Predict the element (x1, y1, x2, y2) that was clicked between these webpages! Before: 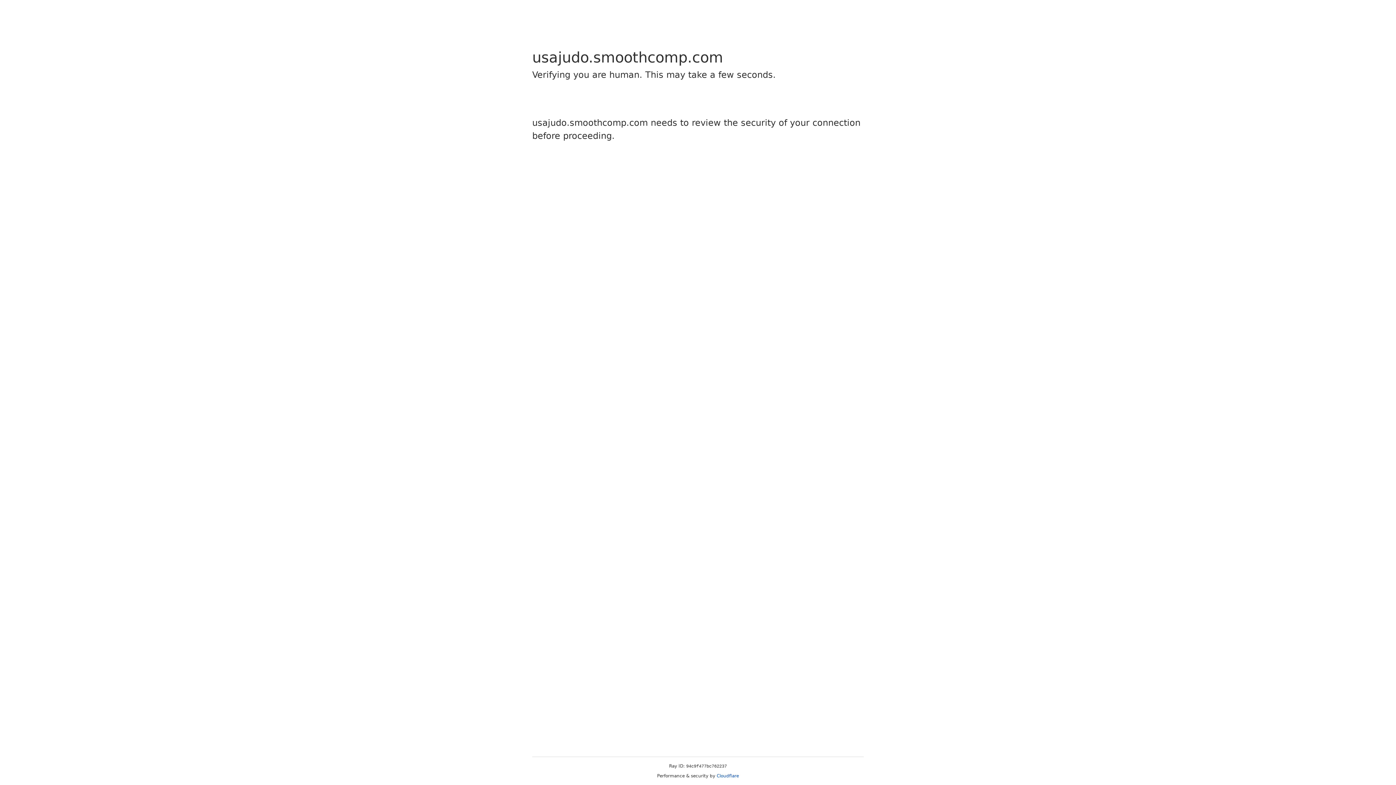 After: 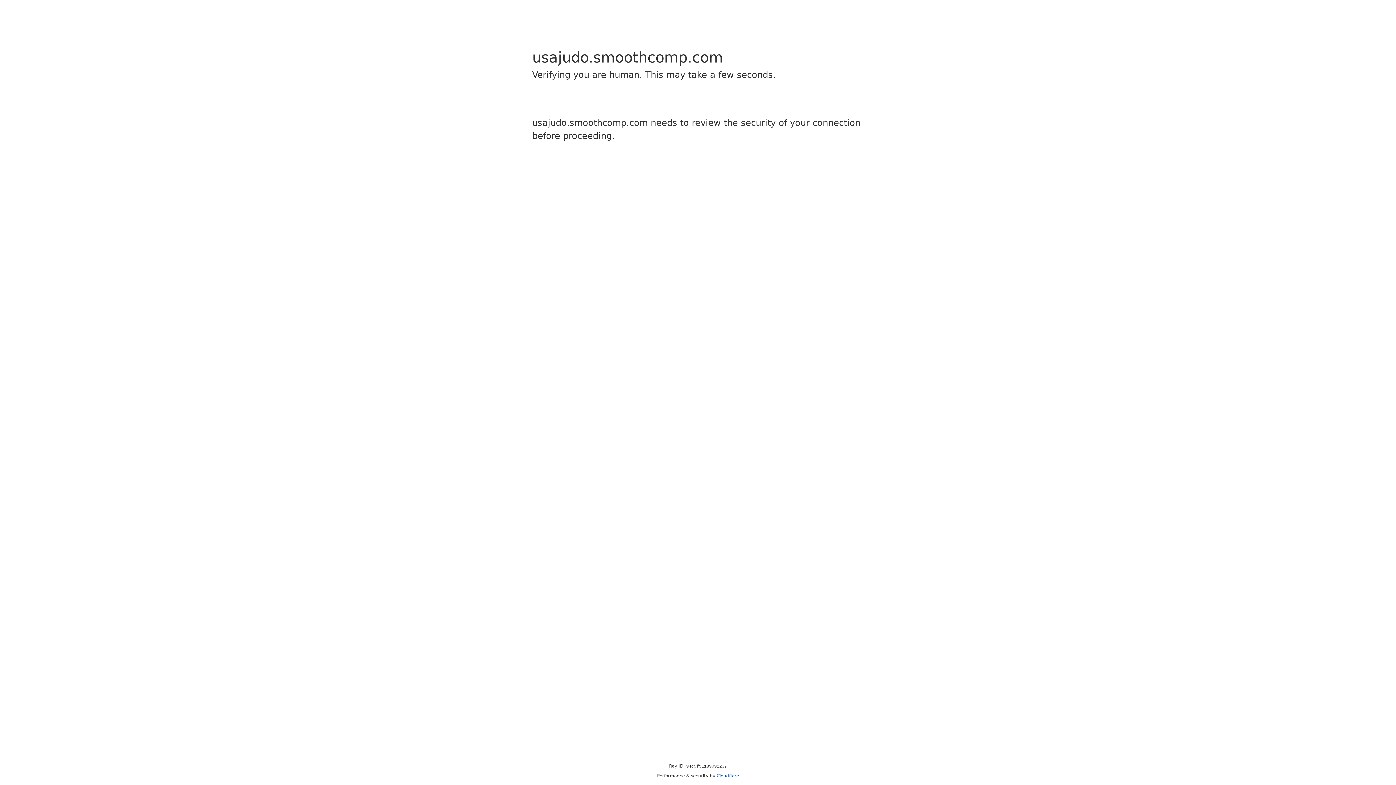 Action: bbox: (716, 773, 739, 778) label: Cloudflare